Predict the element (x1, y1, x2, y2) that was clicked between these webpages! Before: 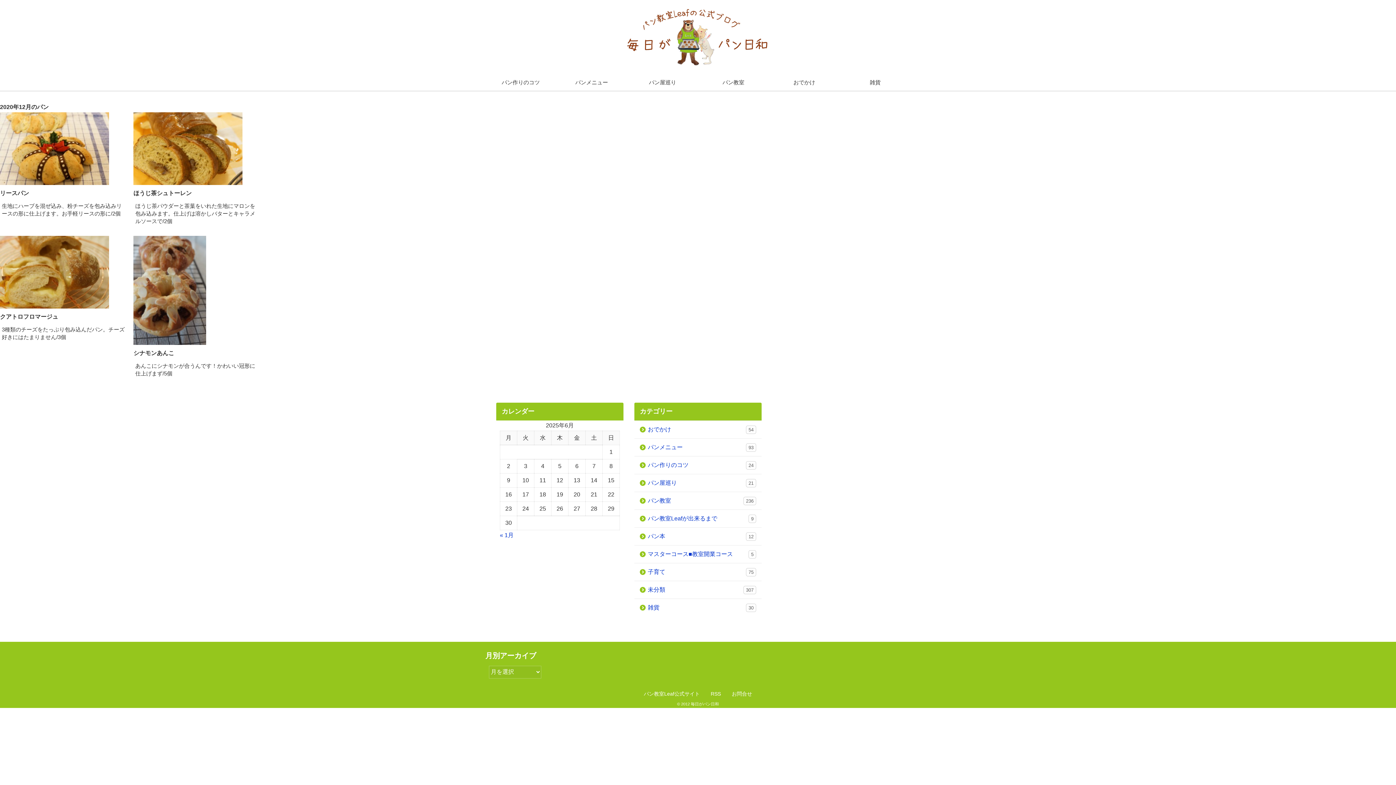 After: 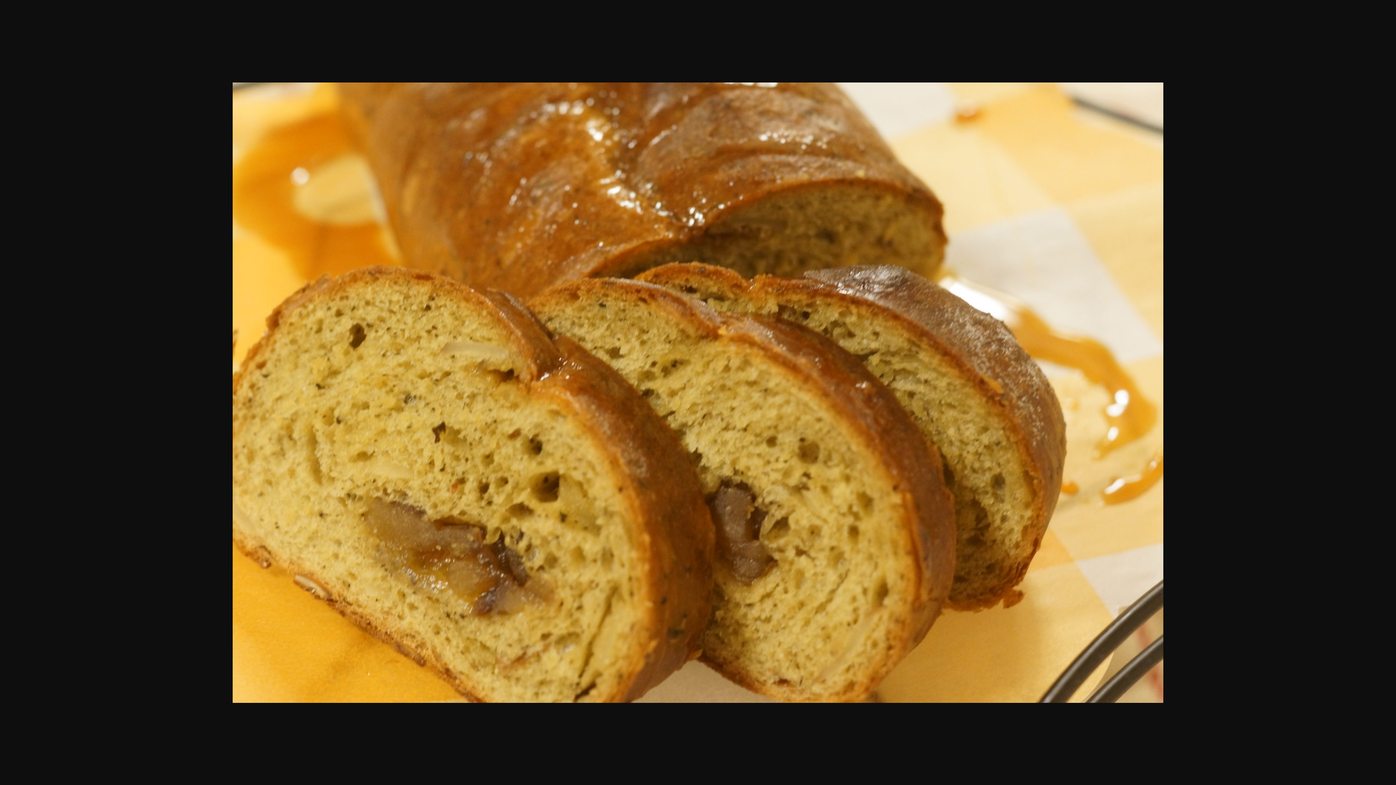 Action: bbox: (133, 180, 242, 186)